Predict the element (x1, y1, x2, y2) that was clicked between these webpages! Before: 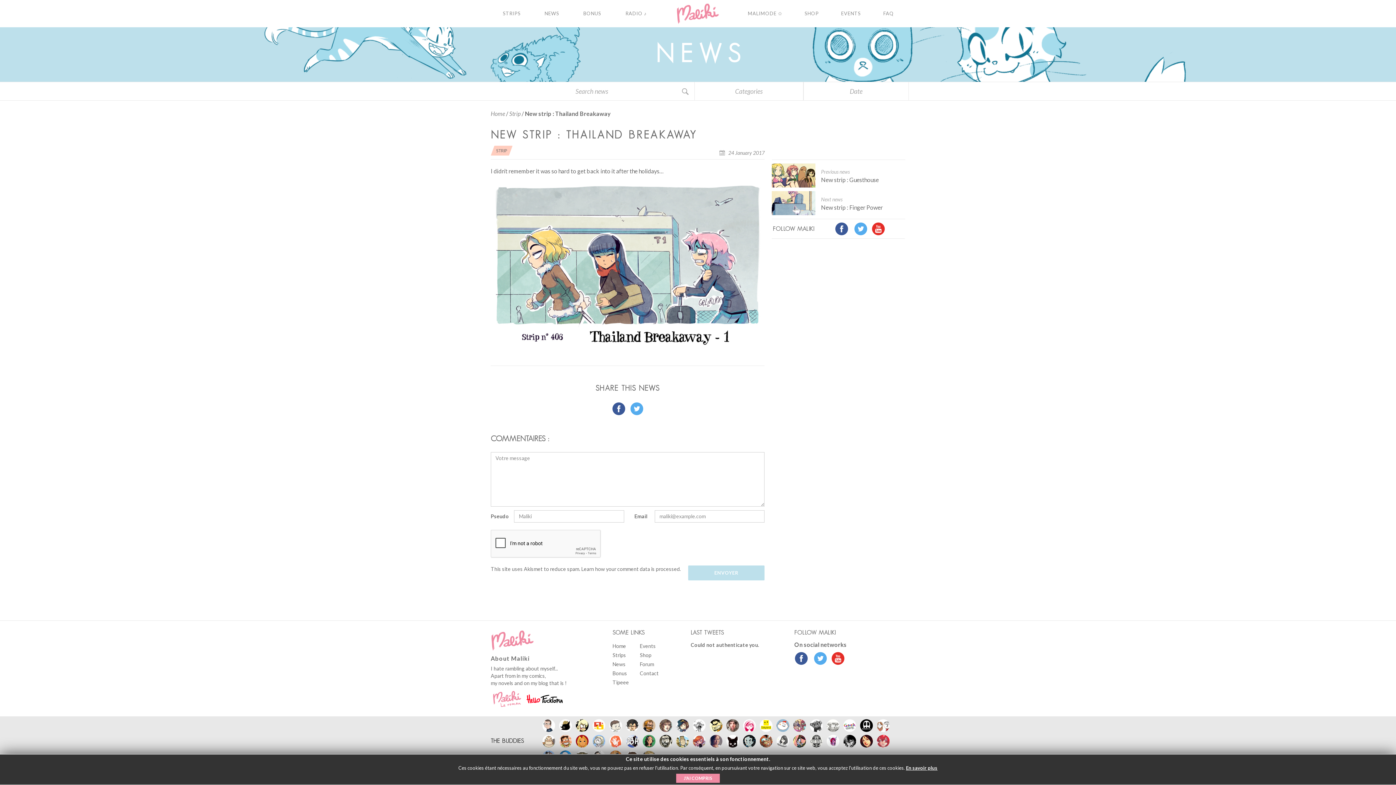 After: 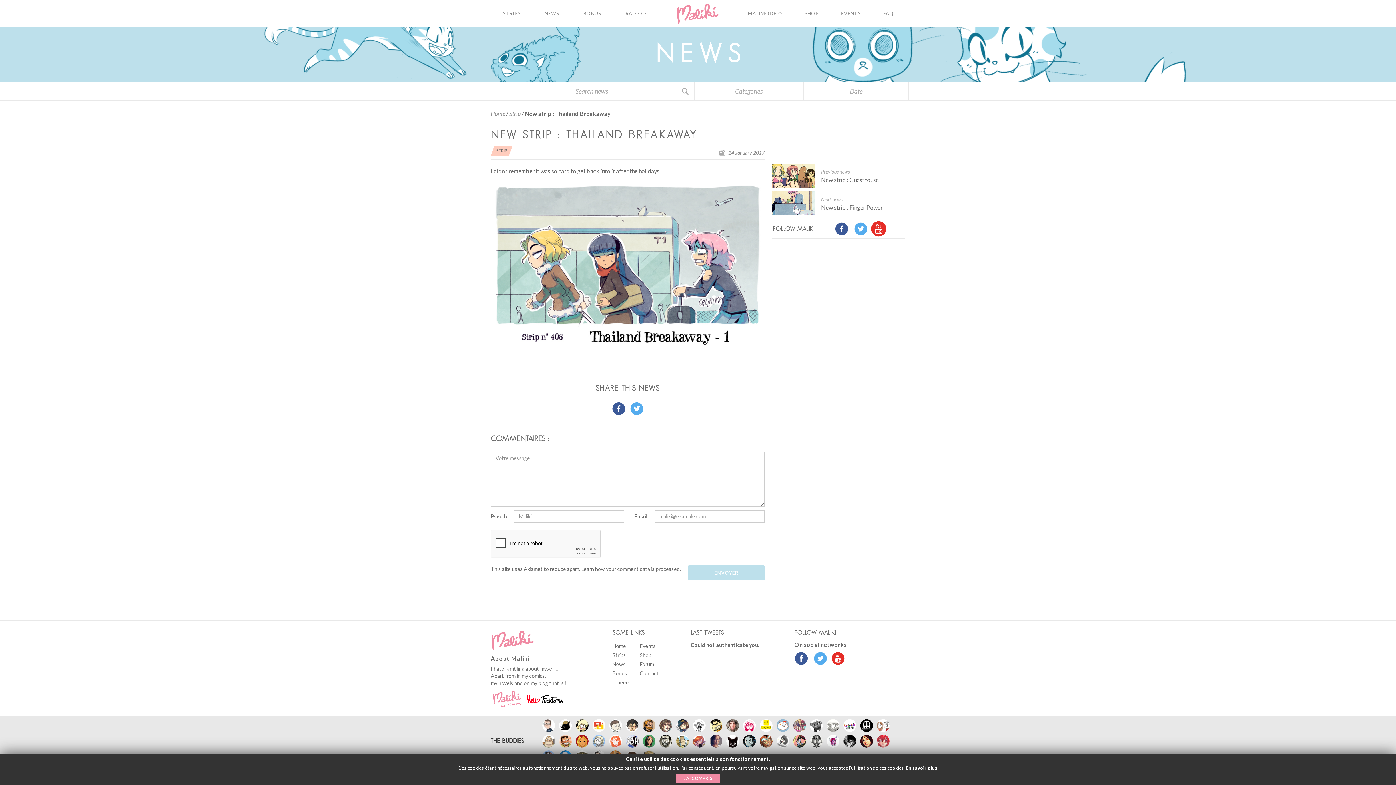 Action: bbox: (868, 221, 885, 236)